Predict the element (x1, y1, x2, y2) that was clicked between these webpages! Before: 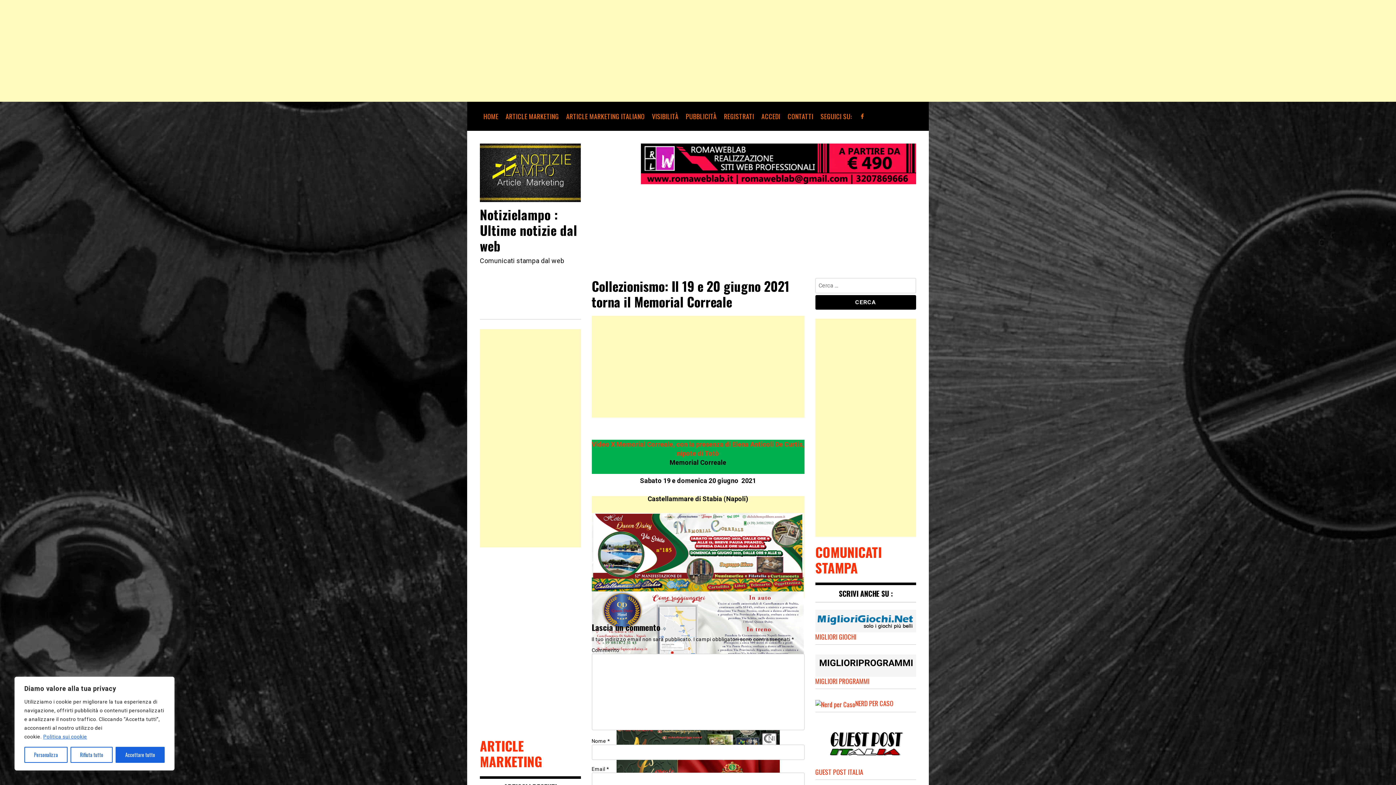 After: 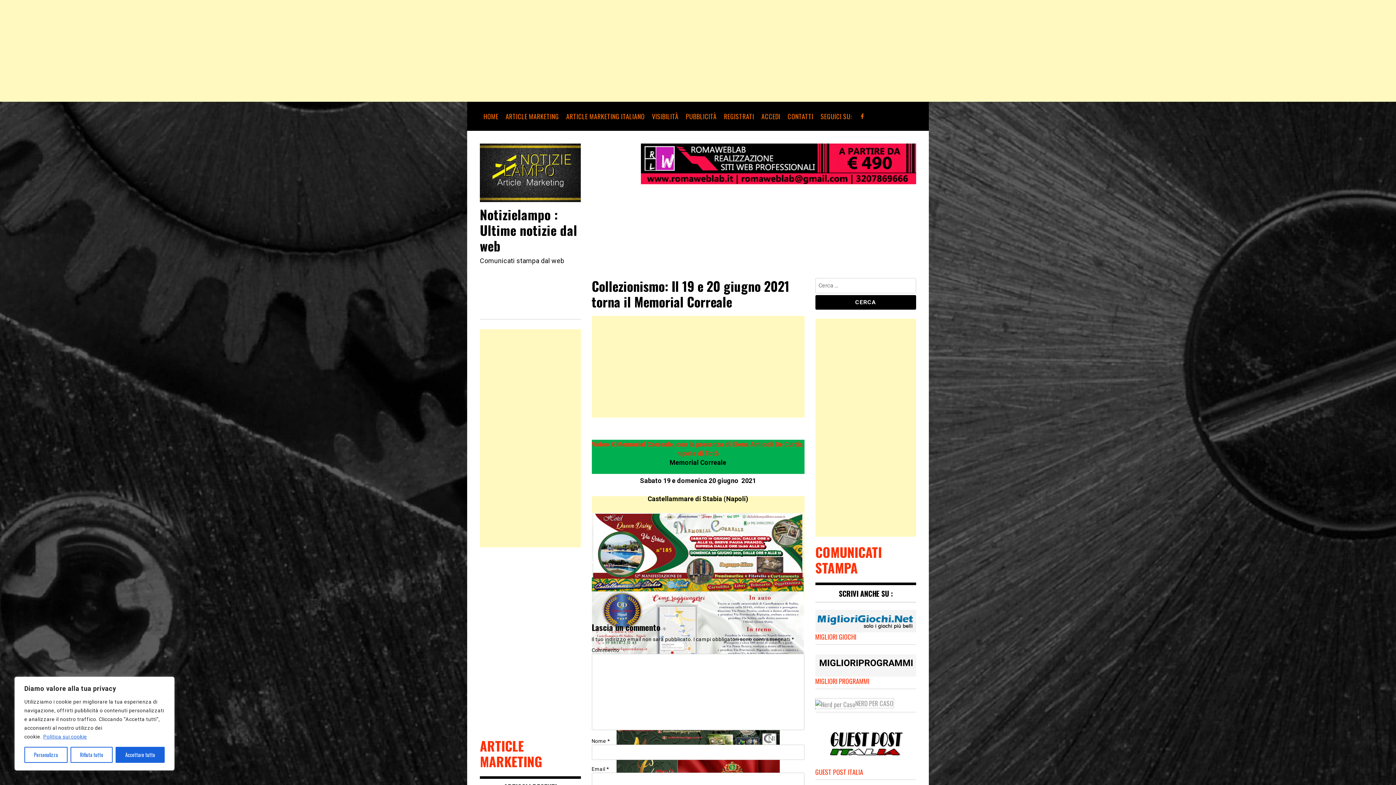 Action: label: NERD PER CASO bbox: (815, 698, 893, 708)